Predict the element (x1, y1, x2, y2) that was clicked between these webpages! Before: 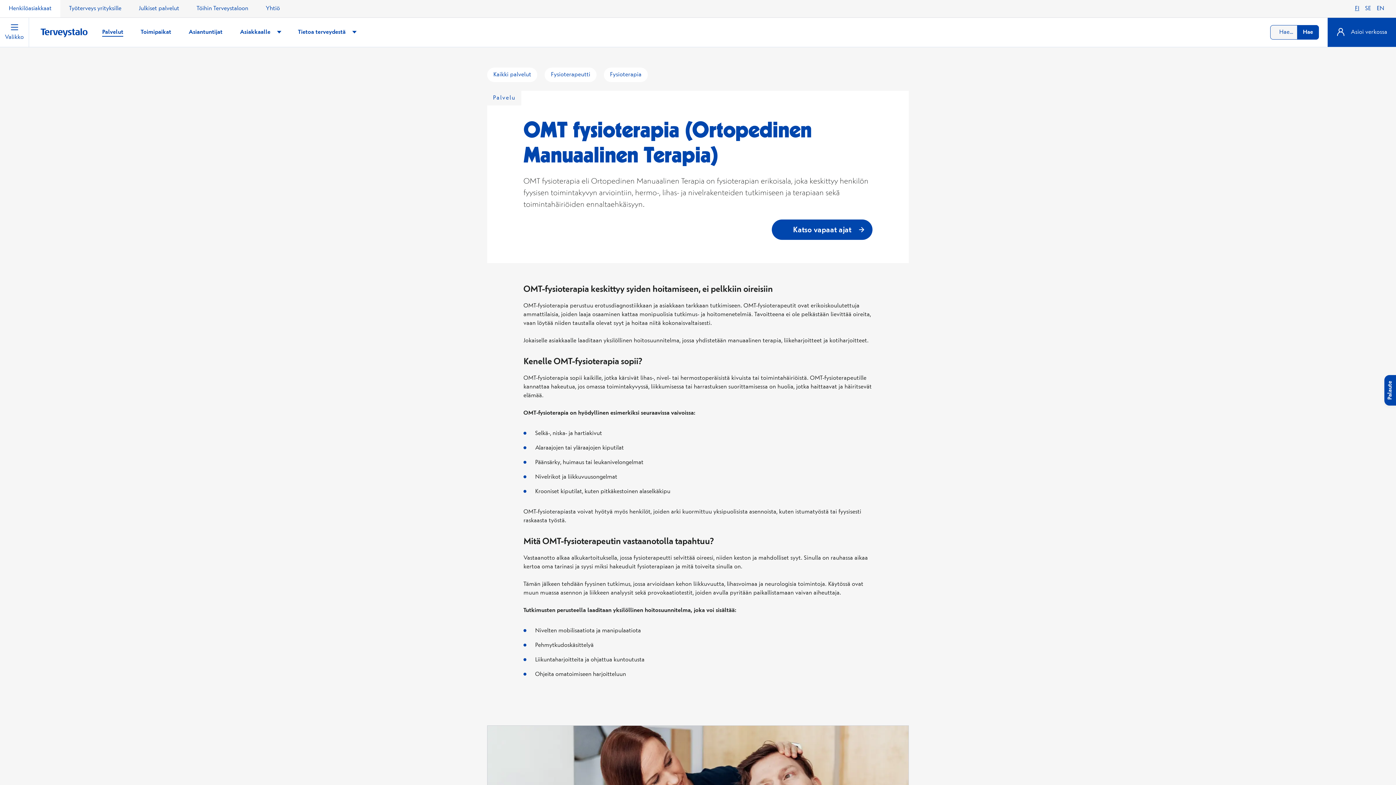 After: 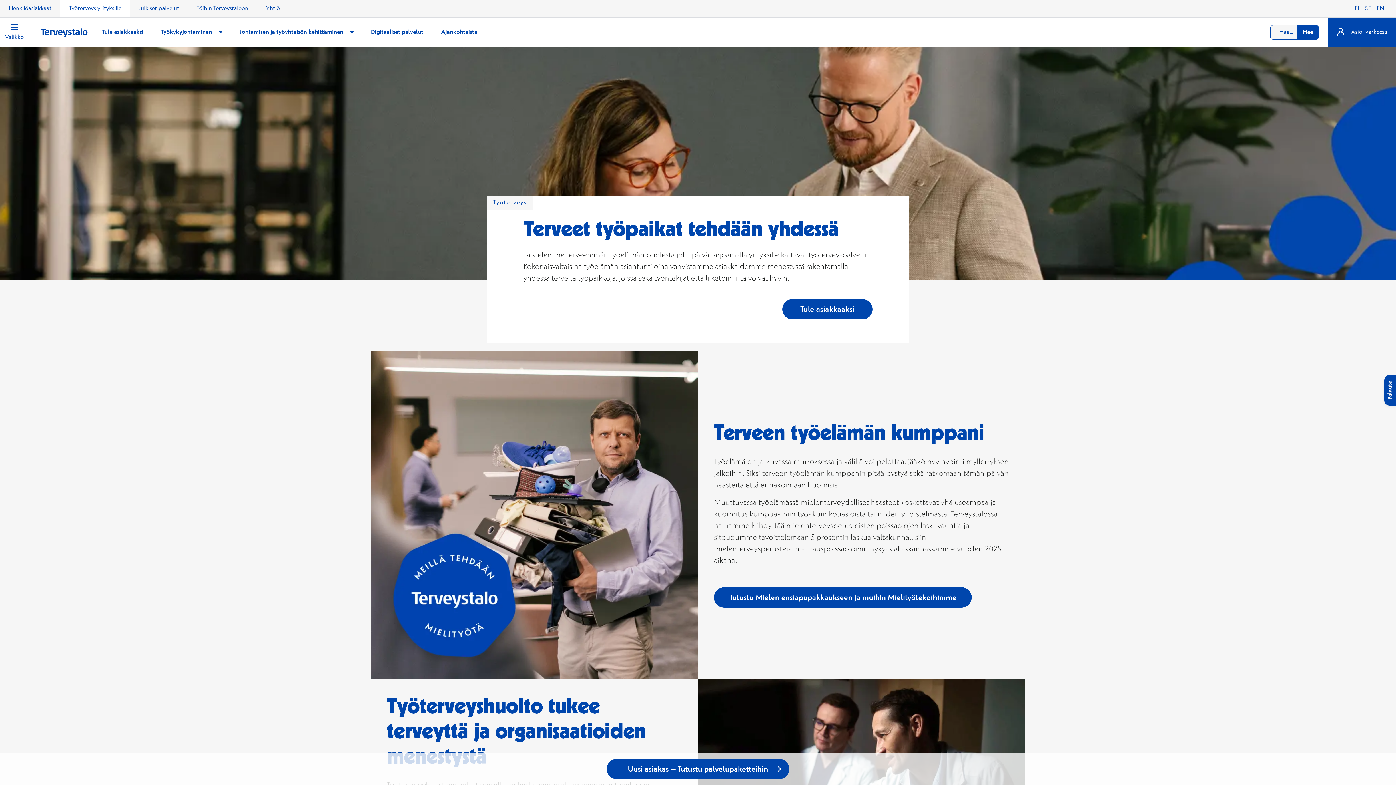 Action: bbox: (60, 0, 130, 17) label: Työterveys yrityksille